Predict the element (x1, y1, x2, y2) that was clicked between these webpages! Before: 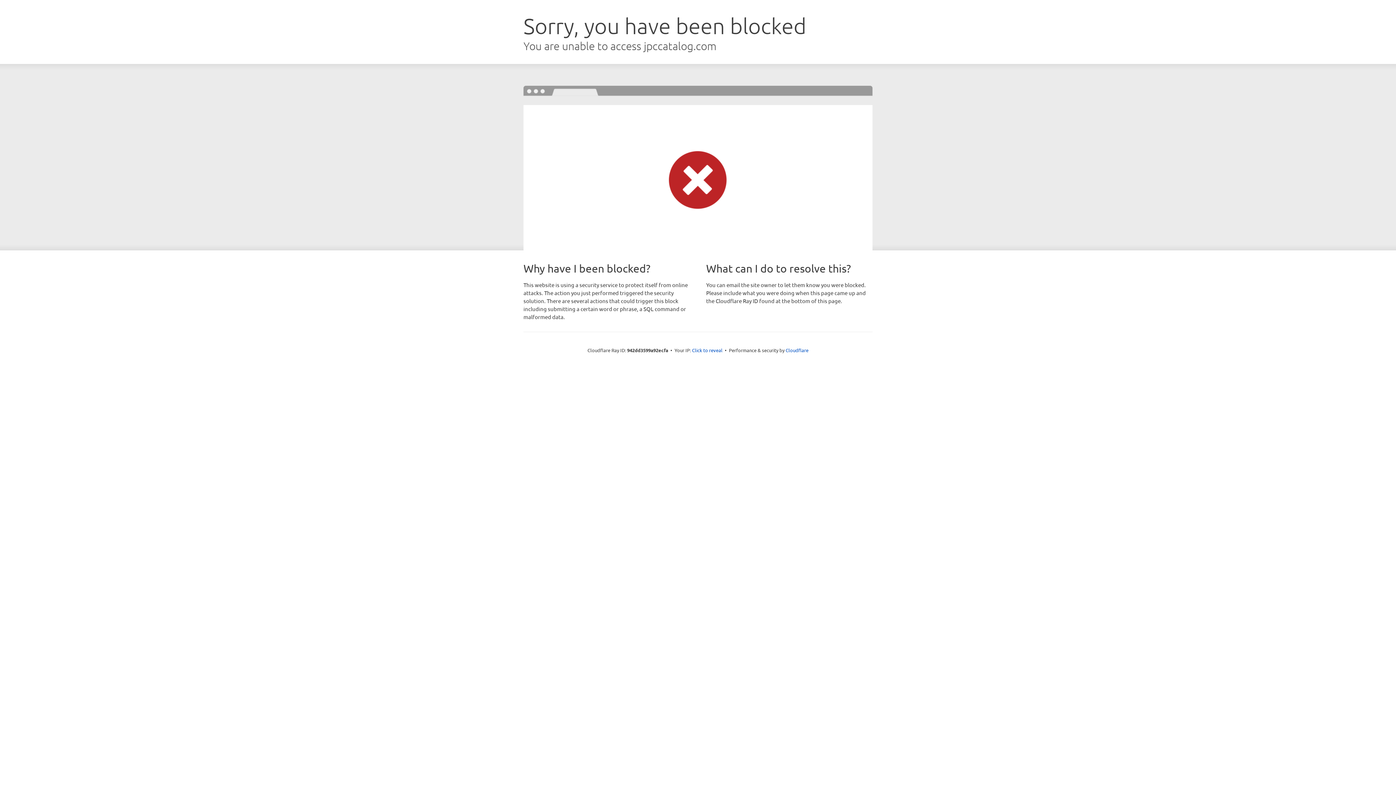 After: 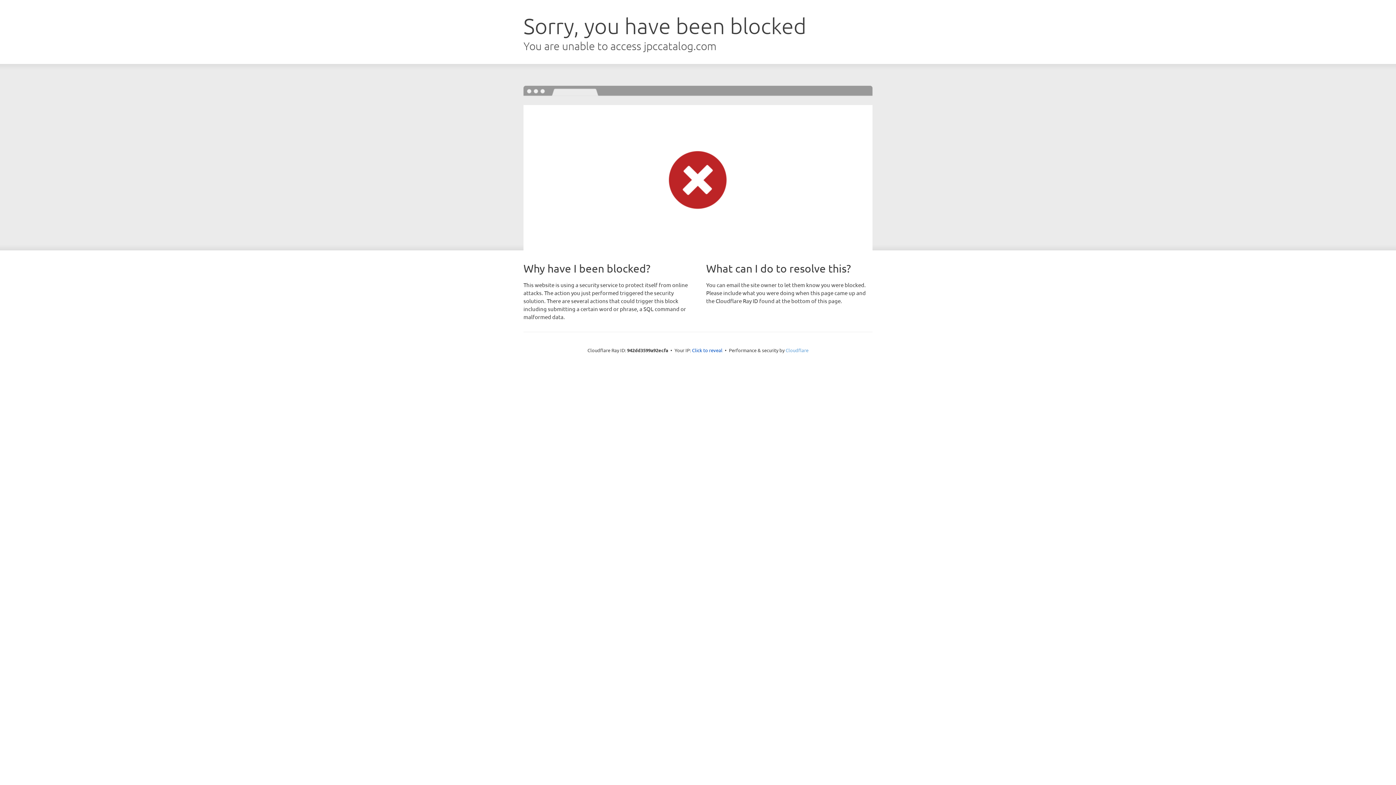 Action: label: Cloudflare bbox: (785, 347, 808, 353)